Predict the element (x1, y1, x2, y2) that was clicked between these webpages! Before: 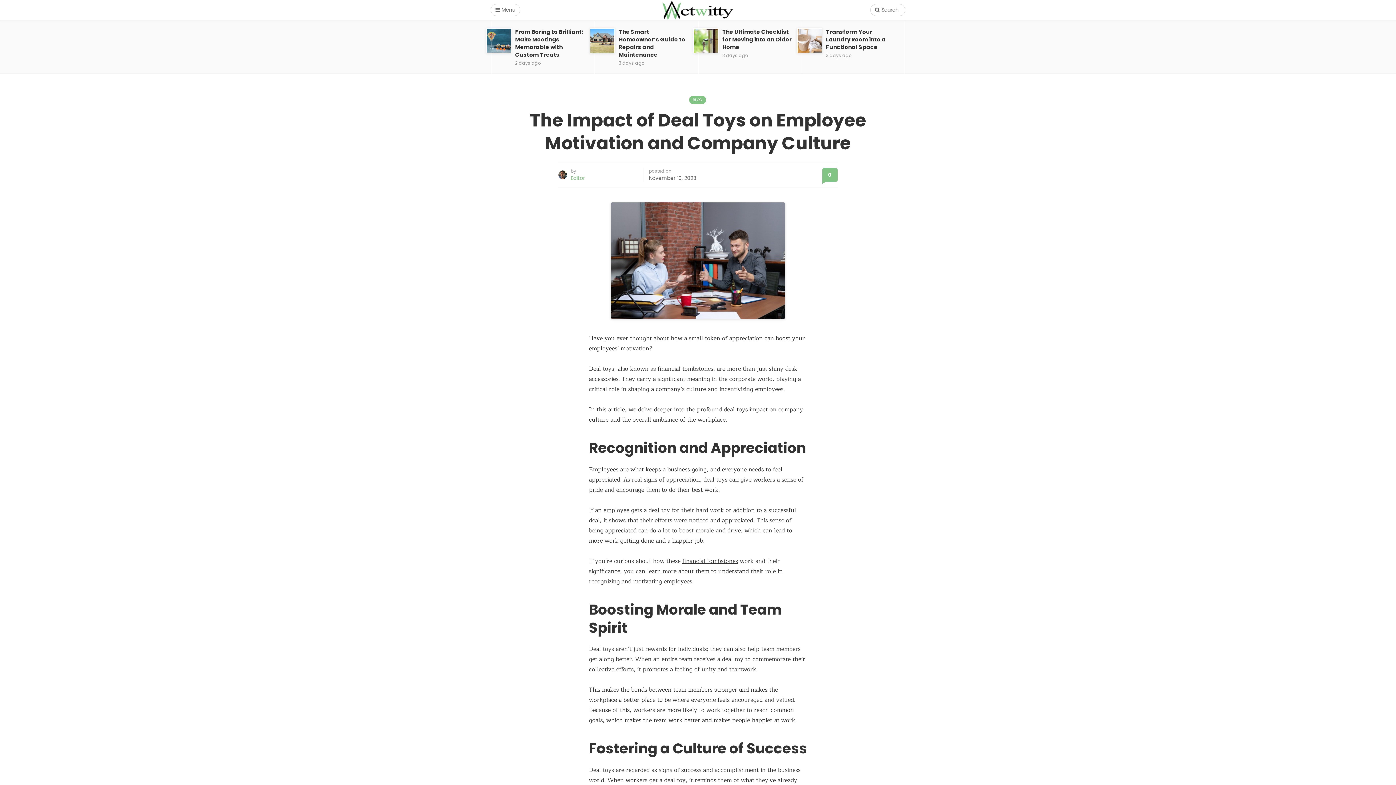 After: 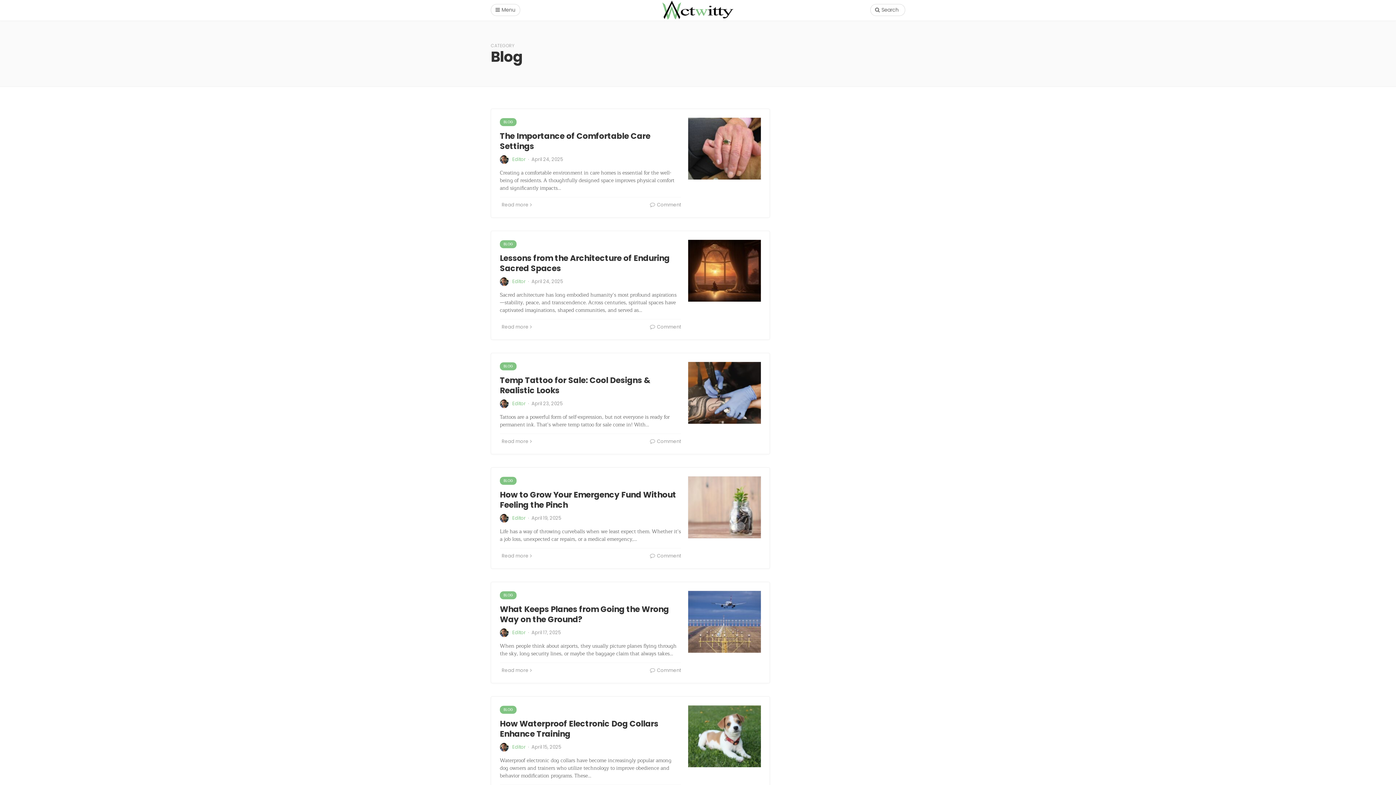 Action: bbox: (689, 96, 706, 104) label: BLOG